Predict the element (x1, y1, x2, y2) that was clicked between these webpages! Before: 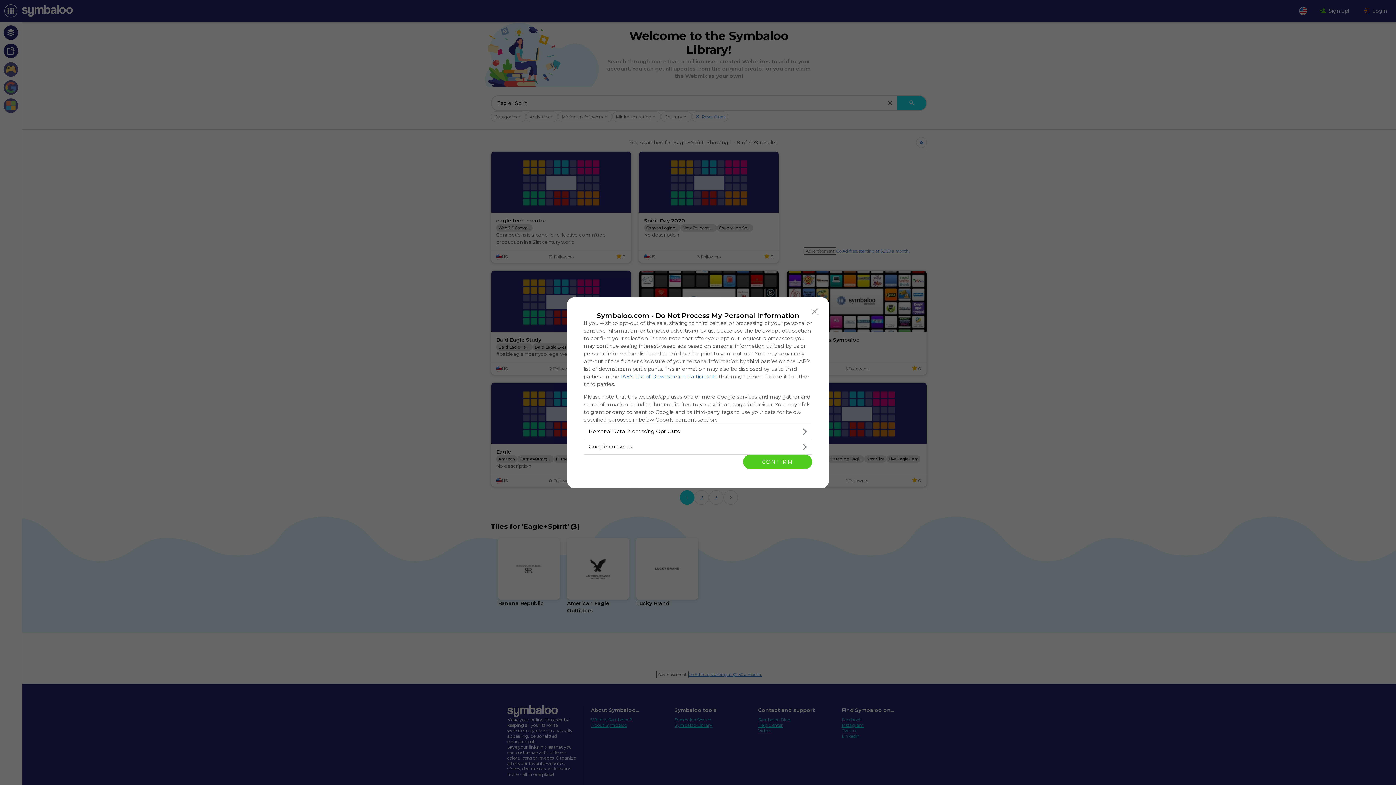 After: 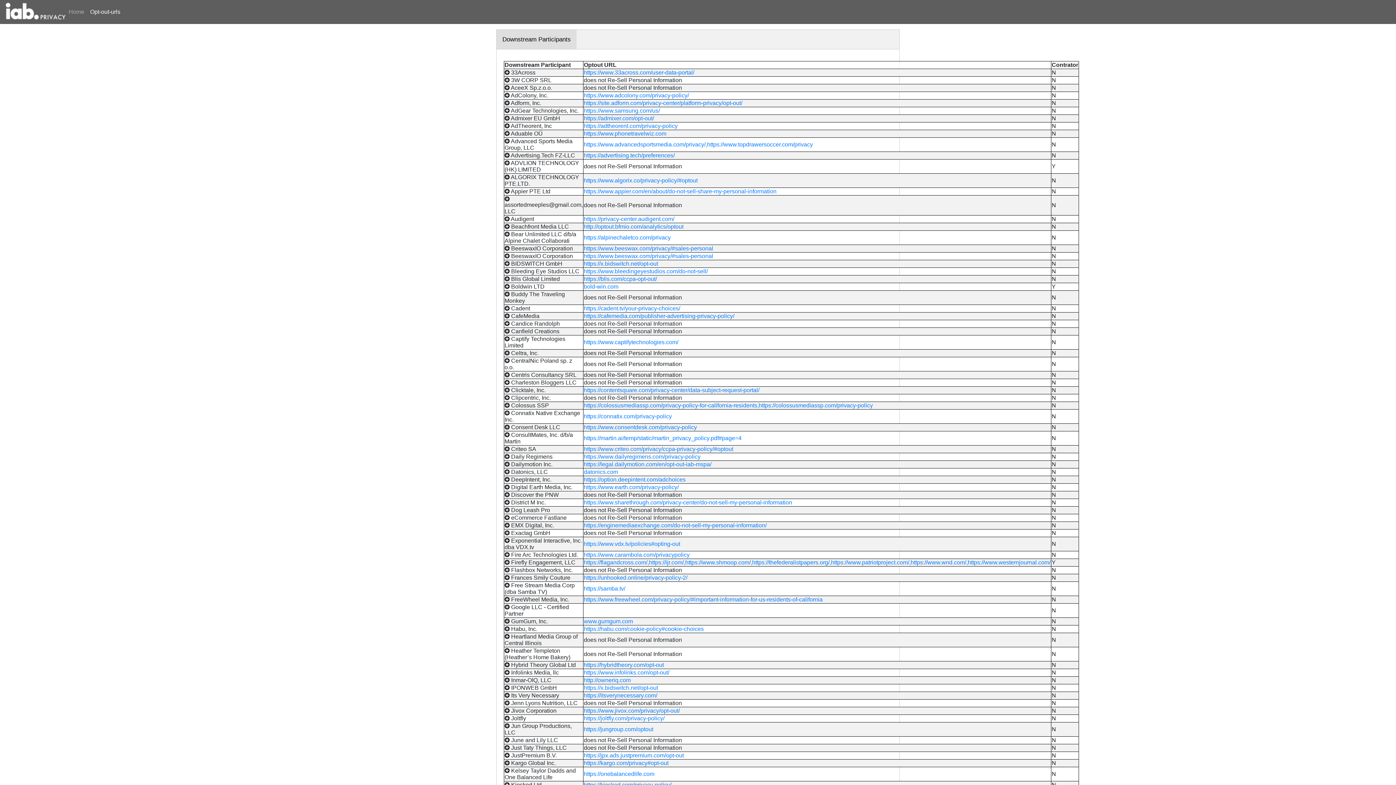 Action: bbox: (620, 373, 717, 379) label: IAB’s List of Downstream Participants